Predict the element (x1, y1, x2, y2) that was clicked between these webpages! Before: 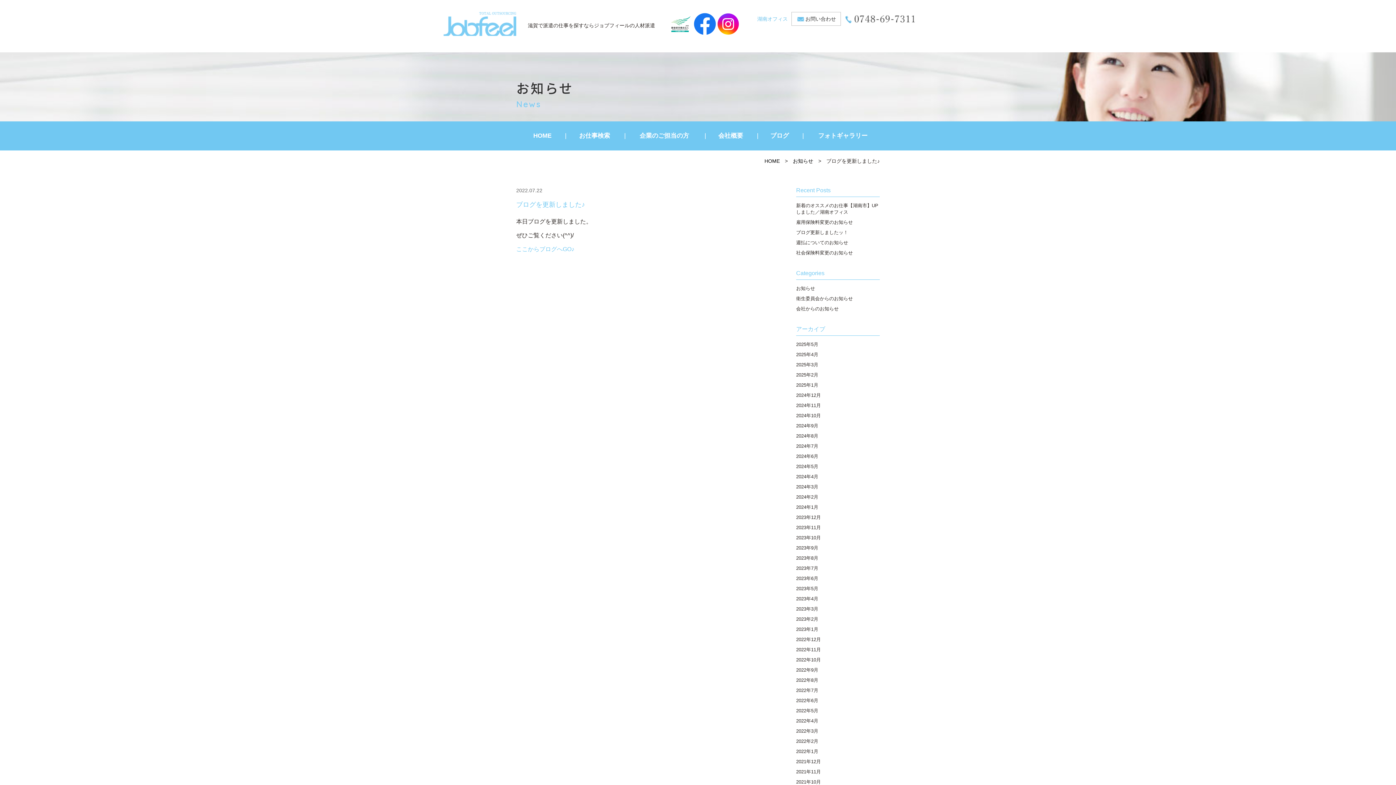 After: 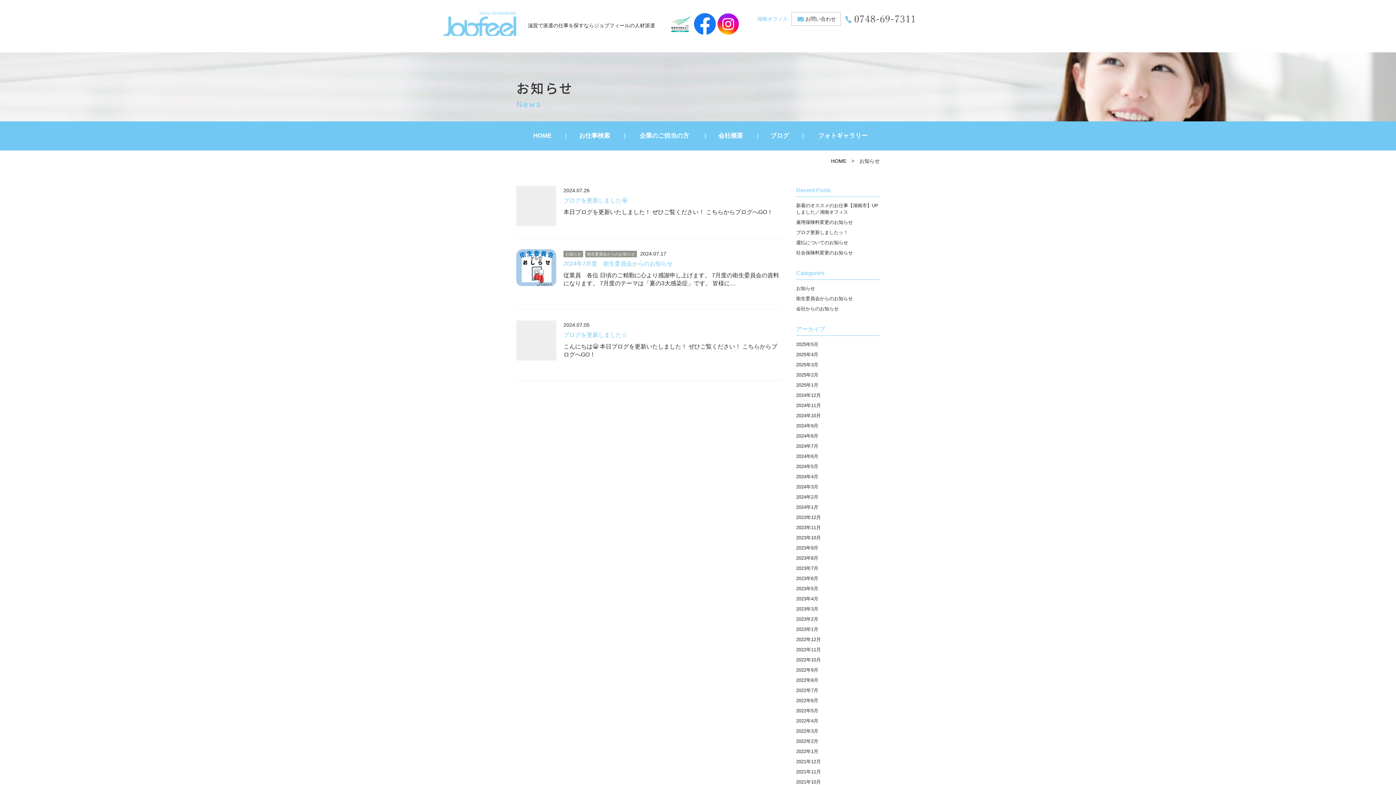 Action: label: 2024年7月 bbox: (796, 441, 880, 451)